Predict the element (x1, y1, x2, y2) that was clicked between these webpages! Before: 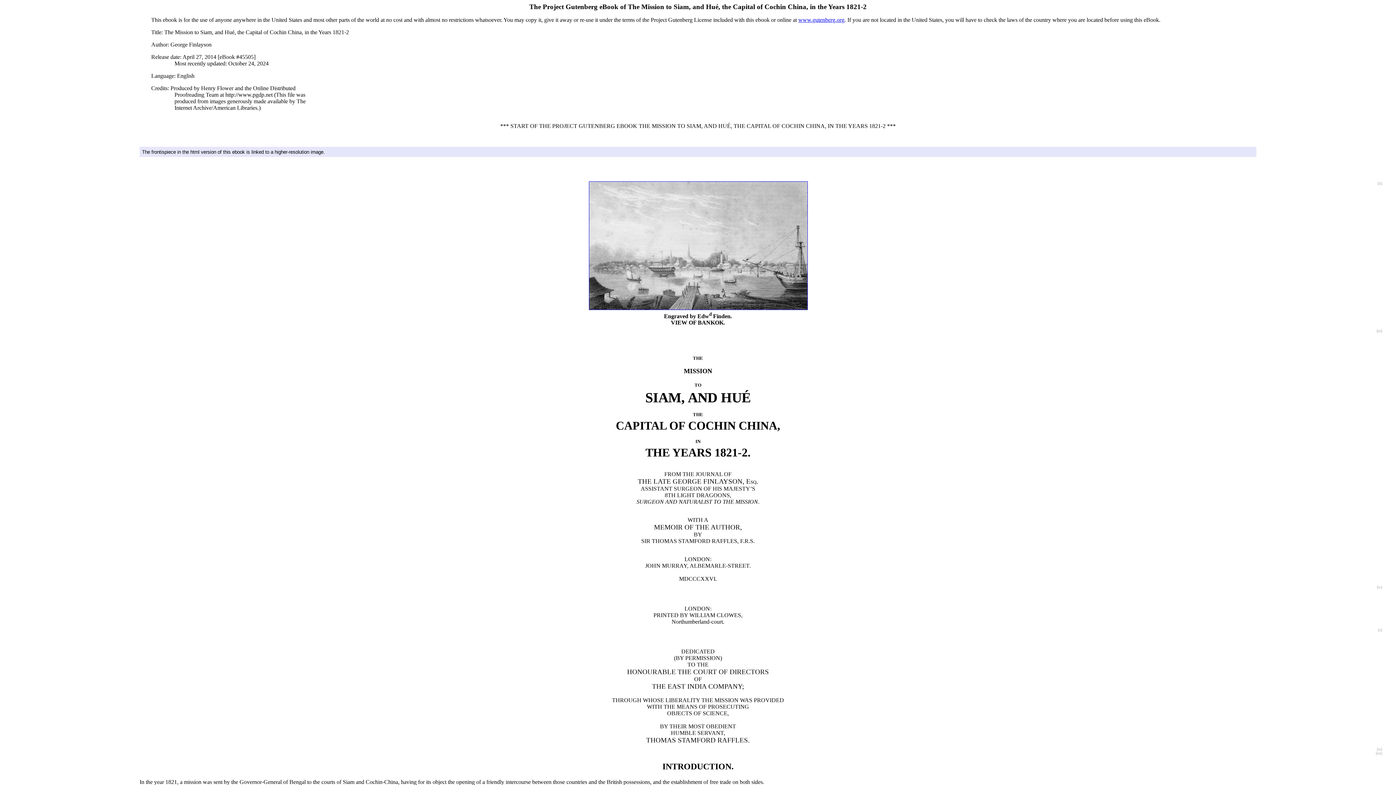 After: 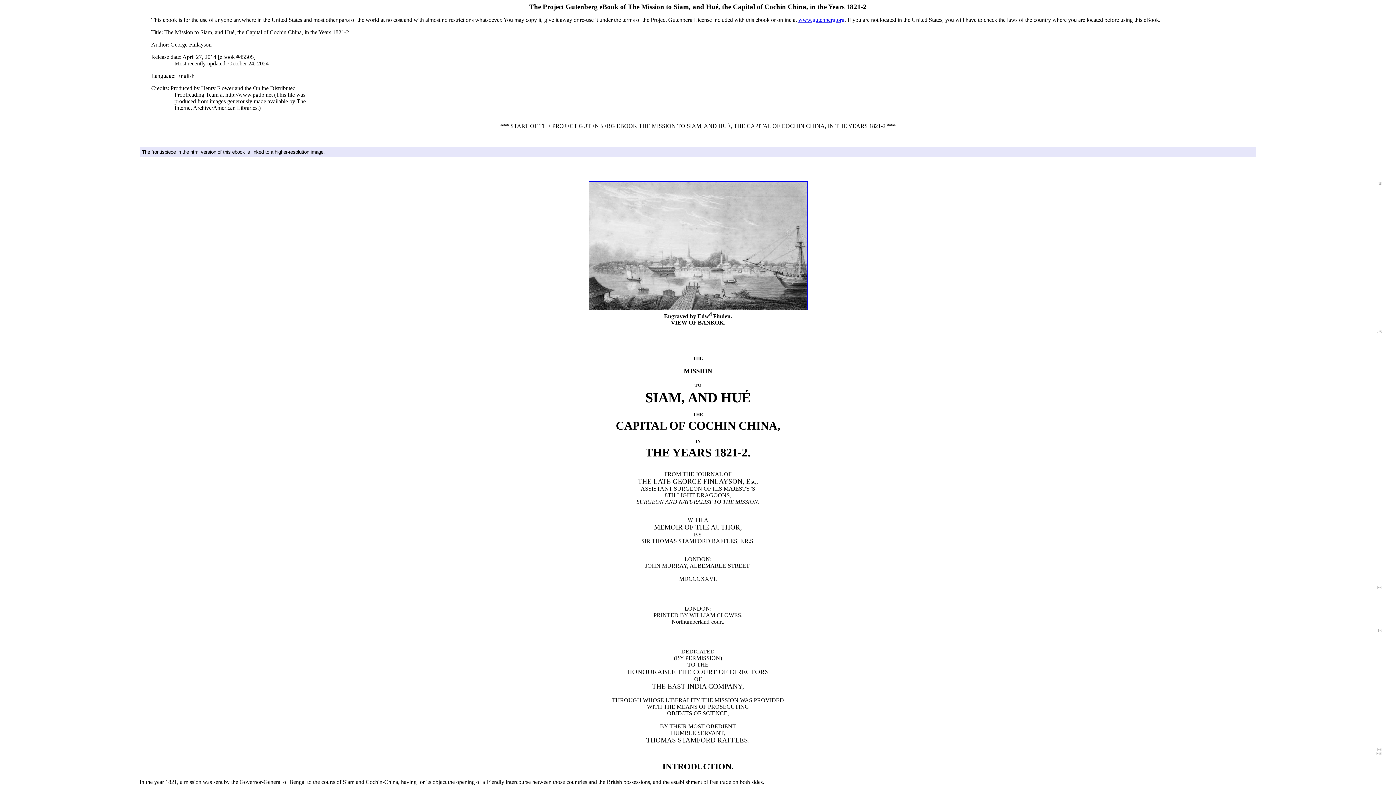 Action: label: [iii] bbox: (1376, 329, 1382, 333)